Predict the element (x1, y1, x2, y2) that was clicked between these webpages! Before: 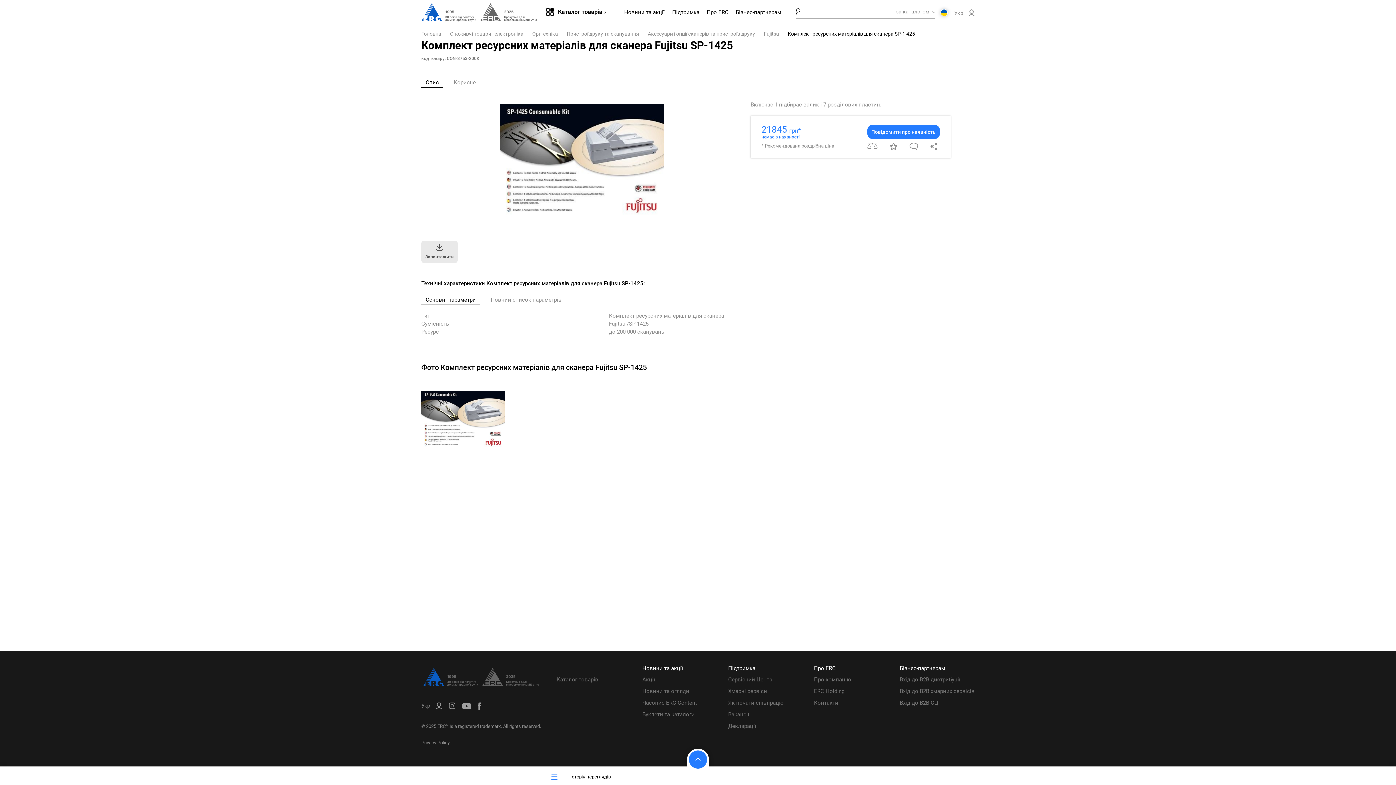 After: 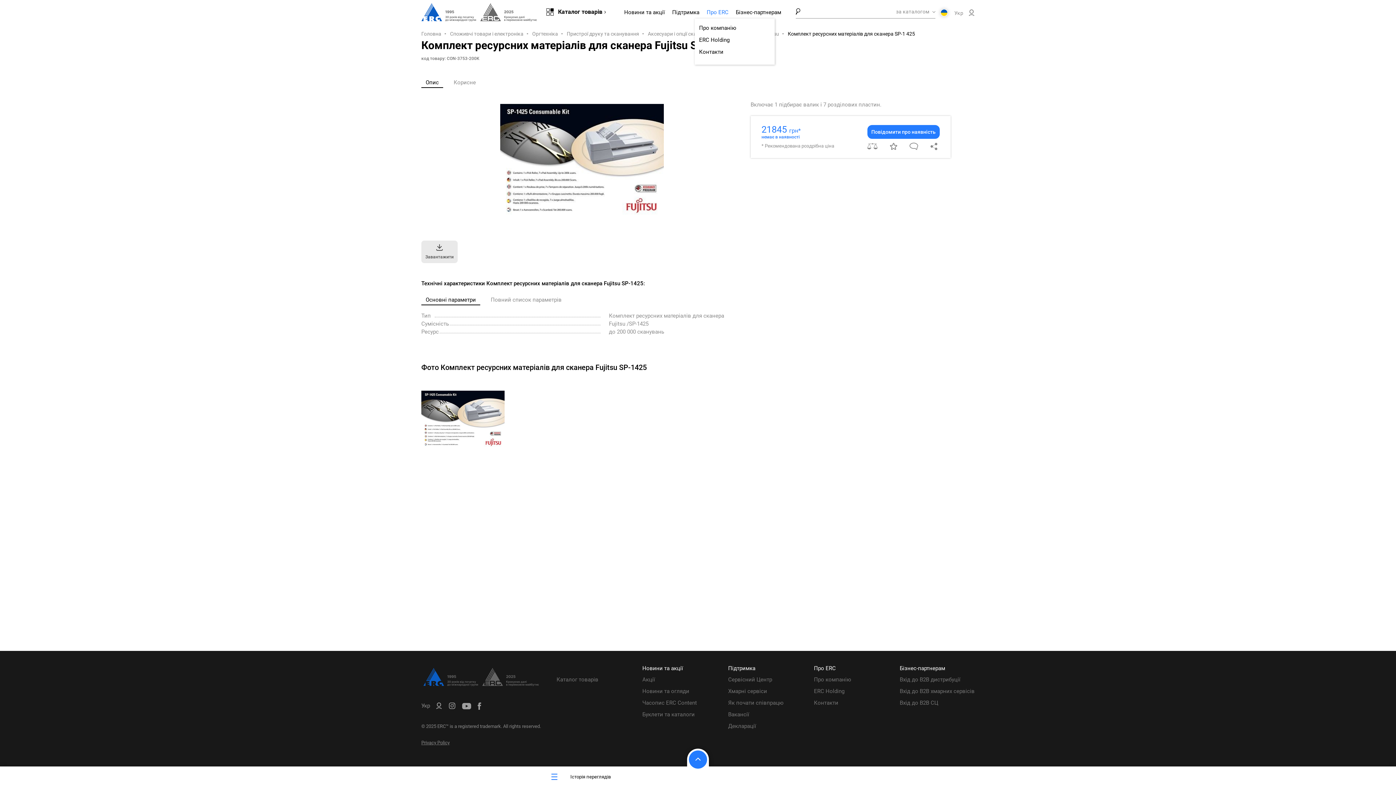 Action: label: Про ERC bbox: (706, 9, 728, 15)